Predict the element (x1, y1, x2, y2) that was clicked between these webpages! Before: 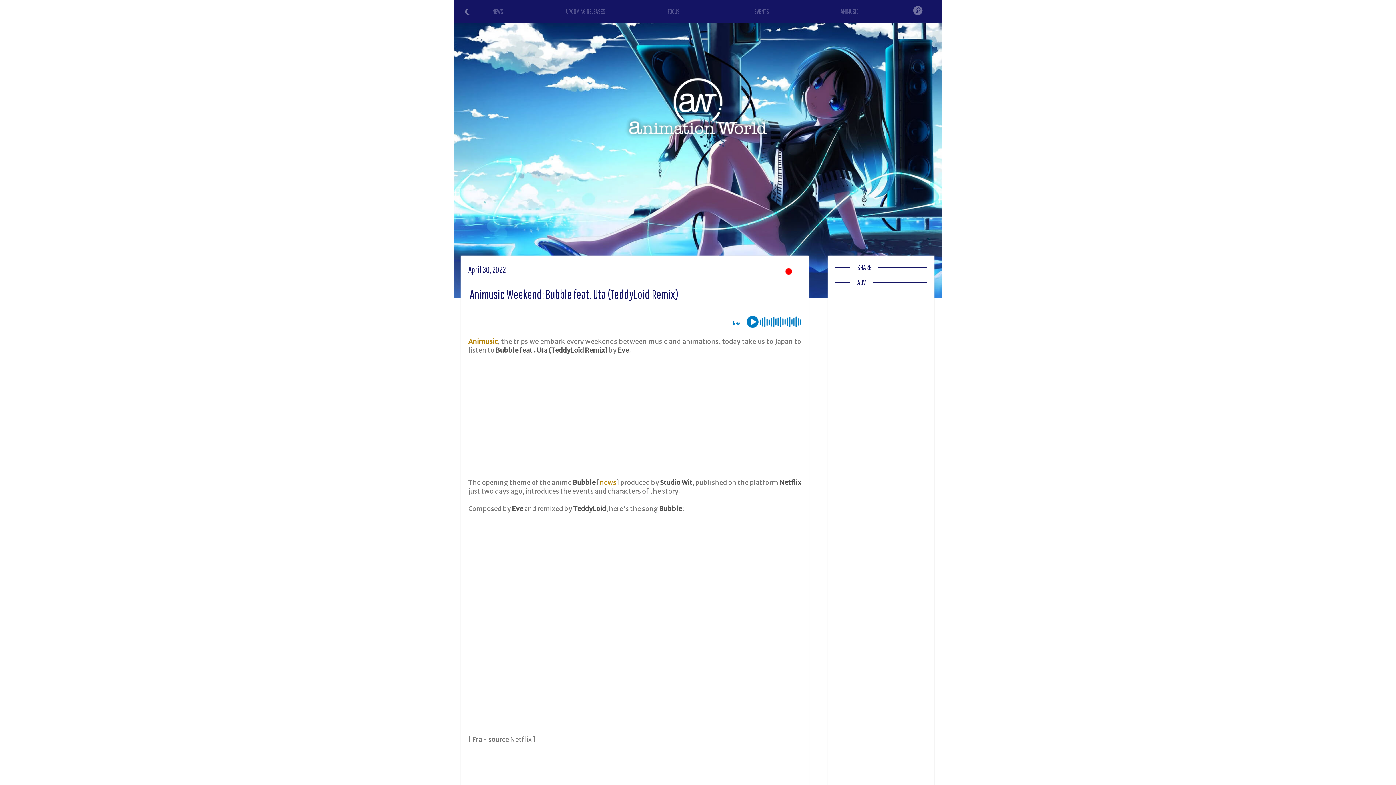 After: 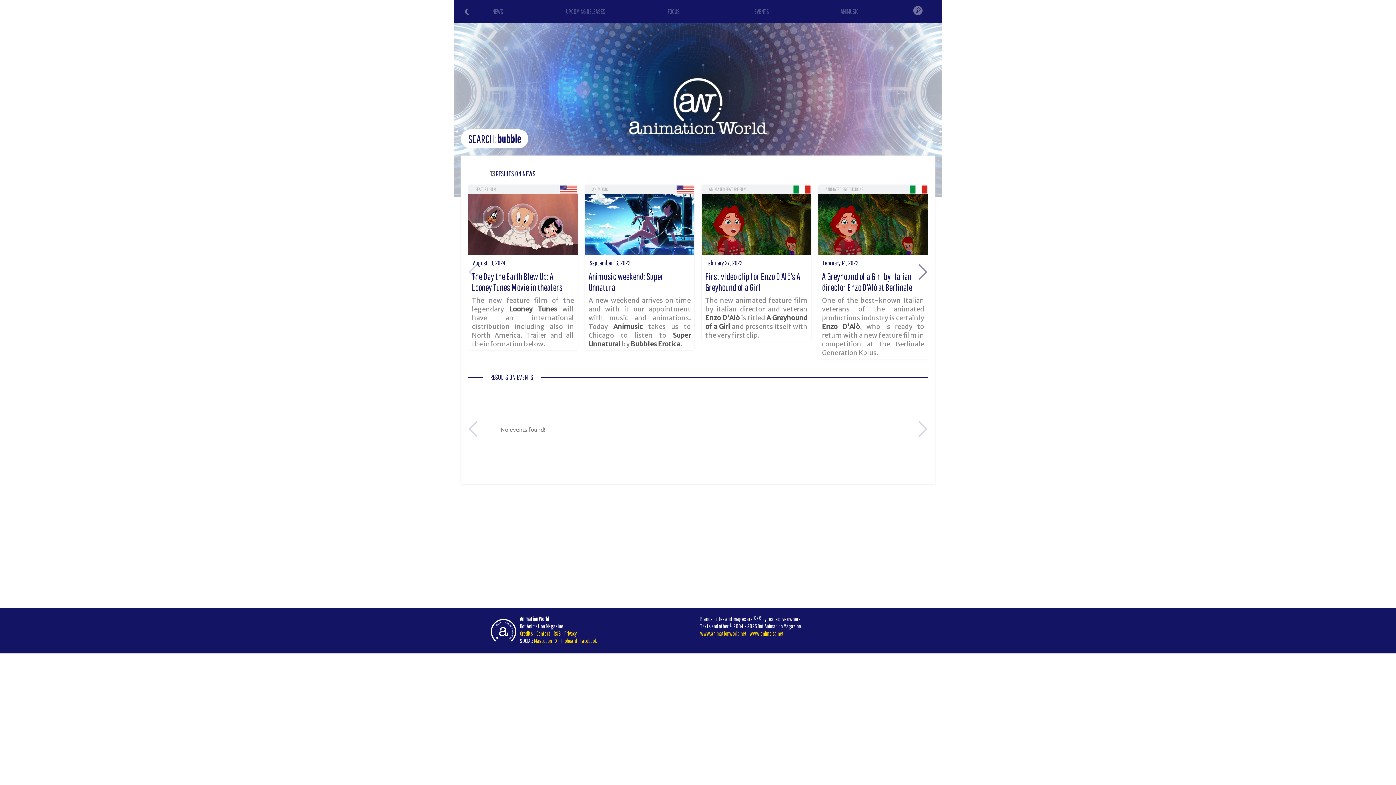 Action: bbox: (599, 478, 616, 486) label: news